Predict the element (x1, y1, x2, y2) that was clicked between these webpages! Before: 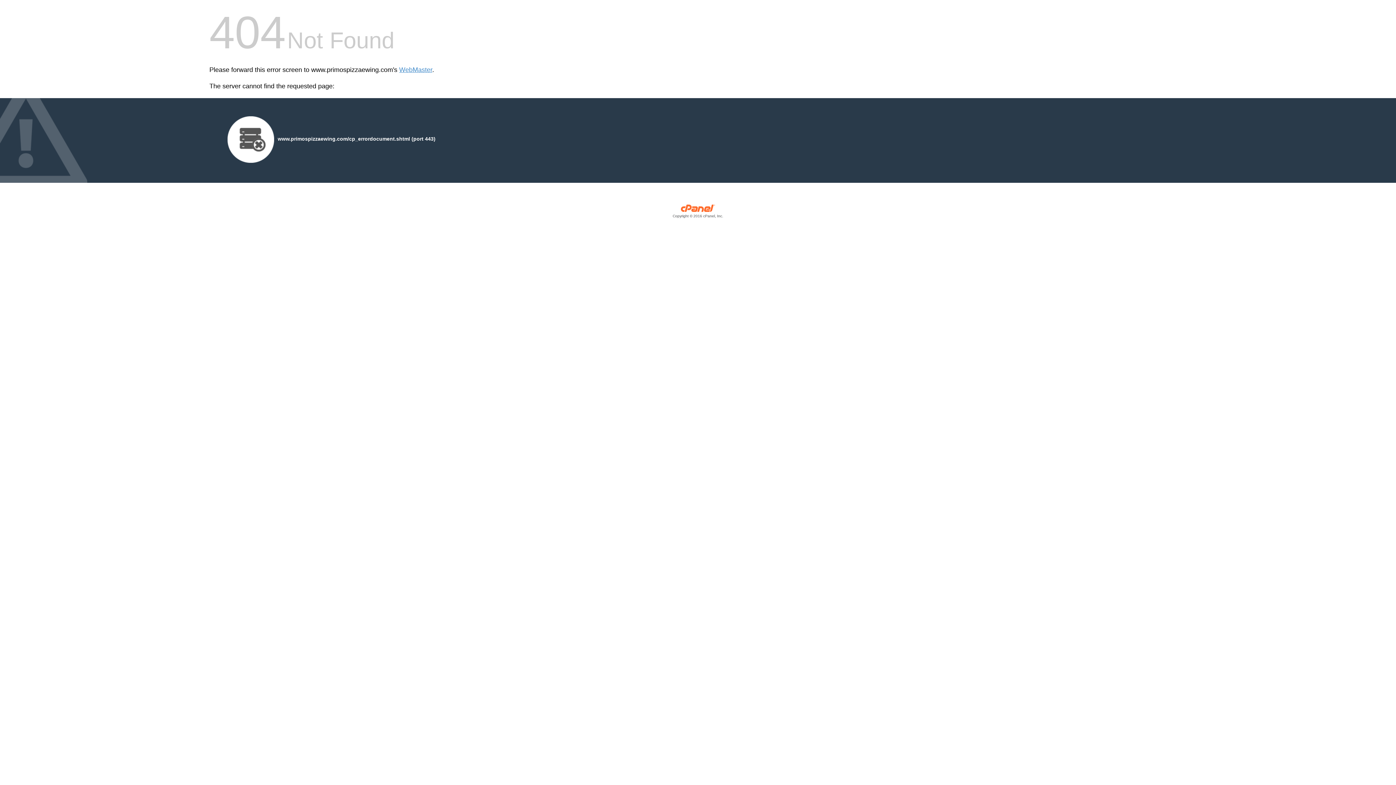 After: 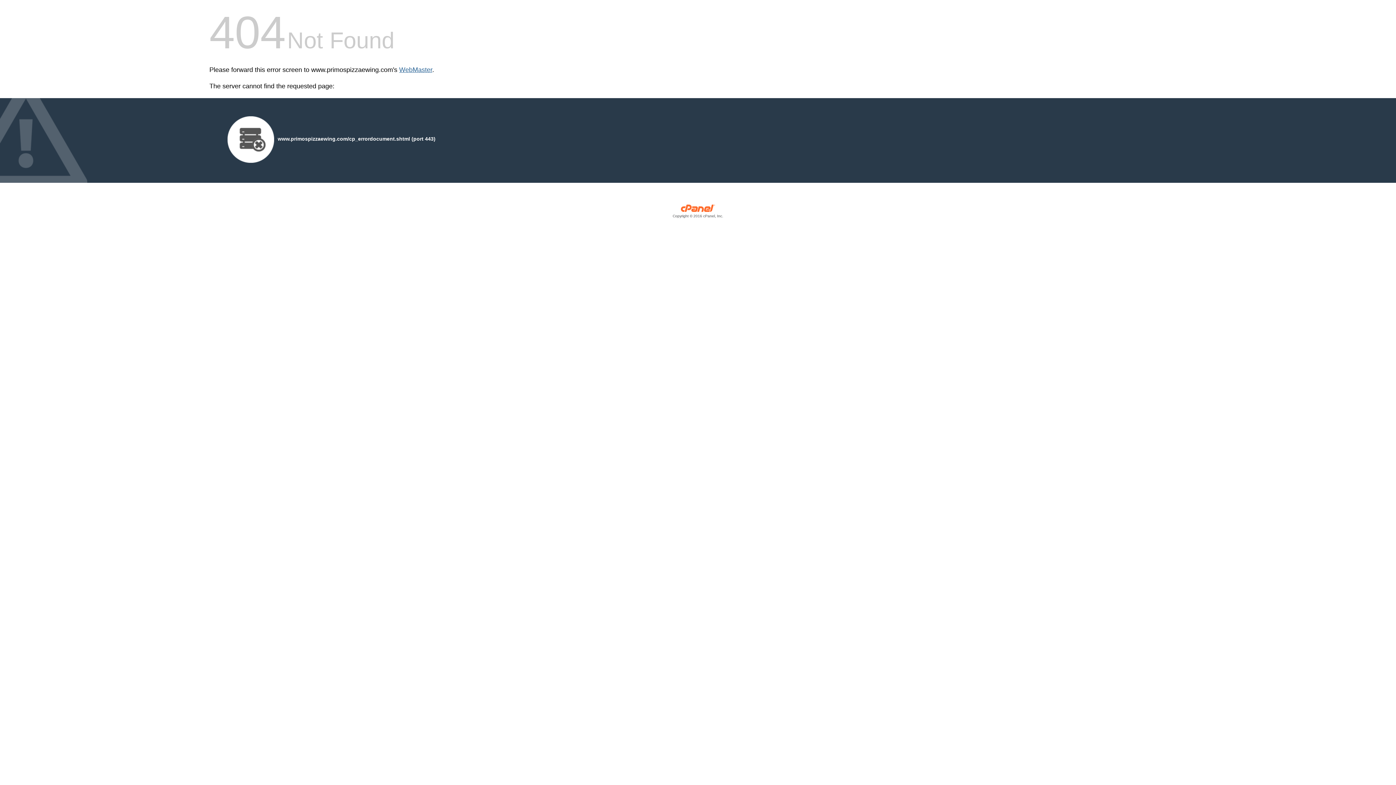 Action: label: WebMaster bbox: (399, 66, 432, 73)